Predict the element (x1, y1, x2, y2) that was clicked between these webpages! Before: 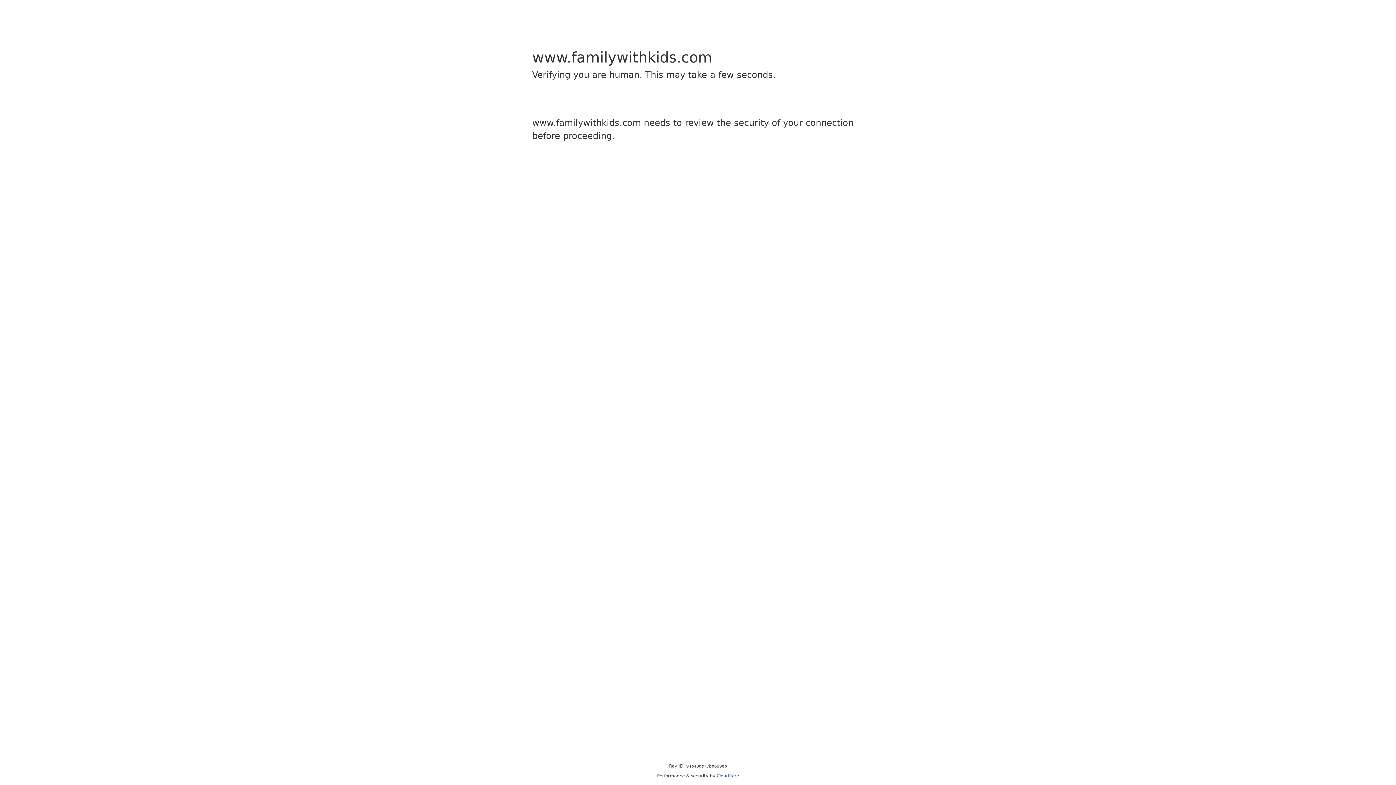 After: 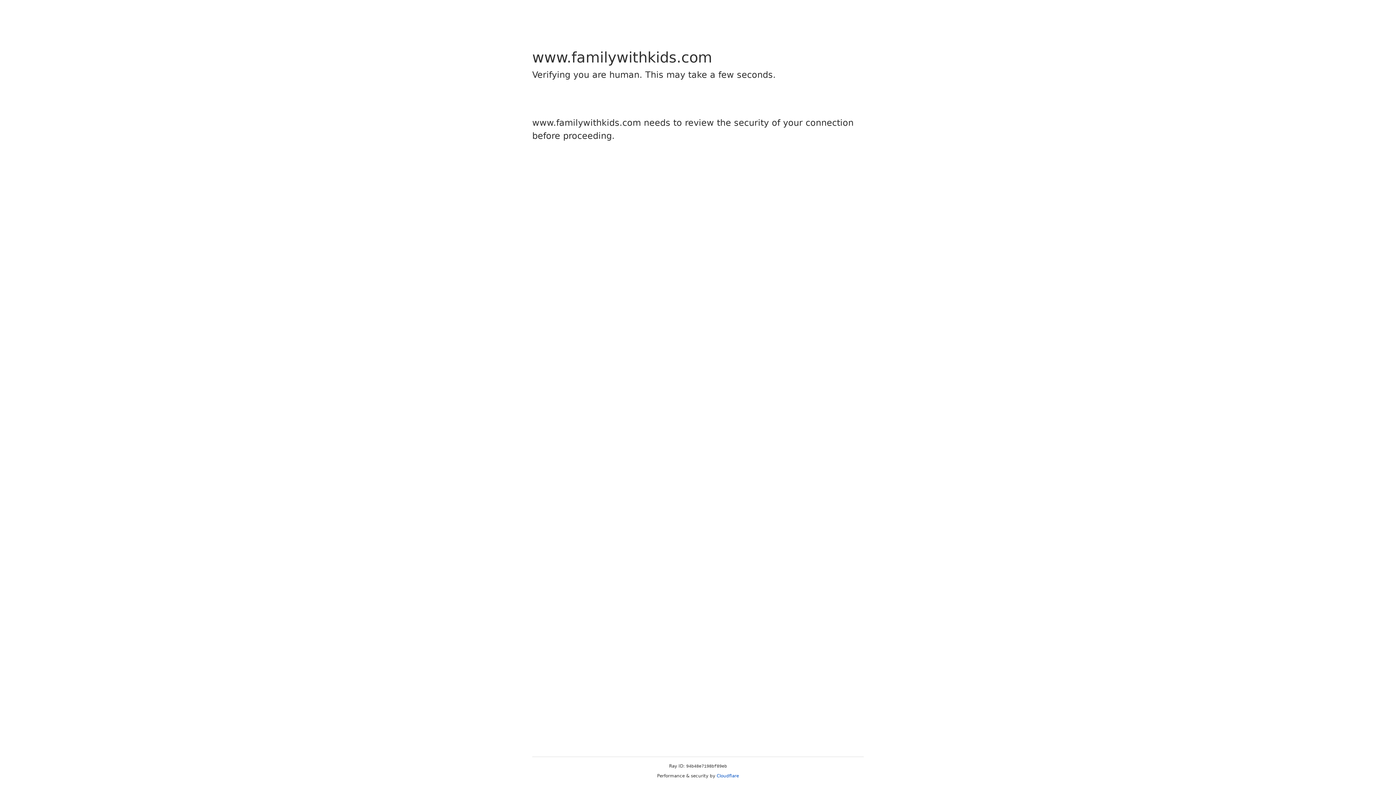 Action: bbox: (716, 773, 739, 778) label: Cloudflare